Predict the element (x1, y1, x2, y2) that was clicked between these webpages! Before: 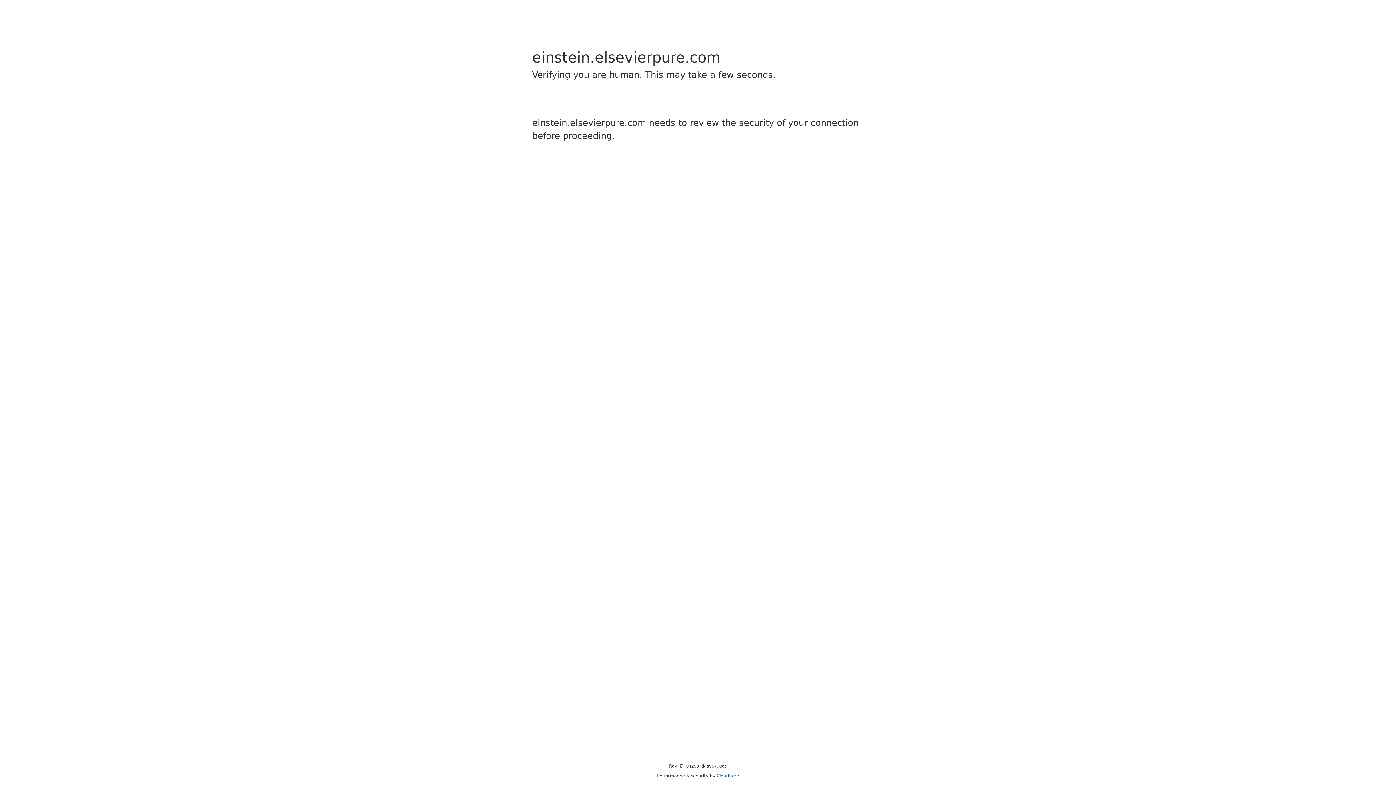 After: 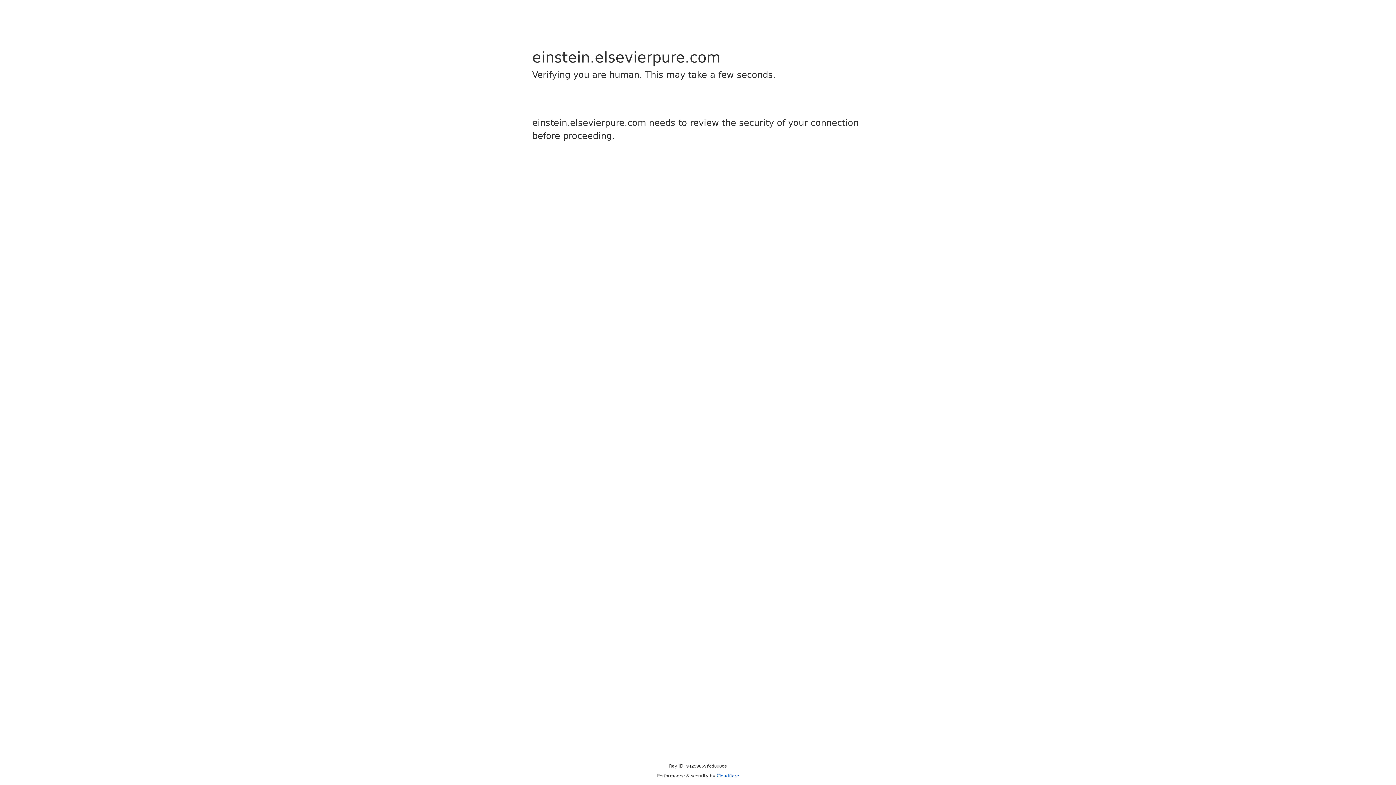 Action: bbox: (716, 773, 739, 778) label: Cloudflare